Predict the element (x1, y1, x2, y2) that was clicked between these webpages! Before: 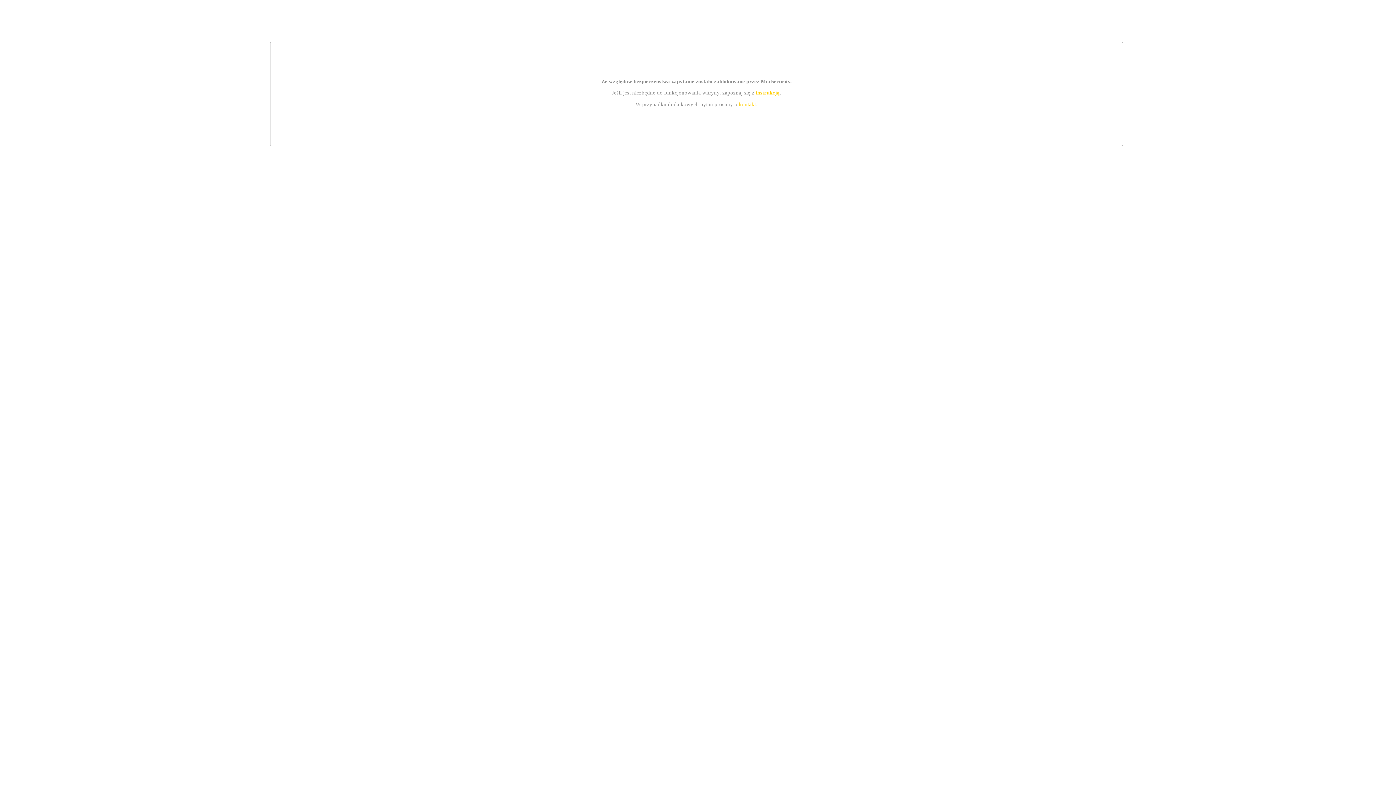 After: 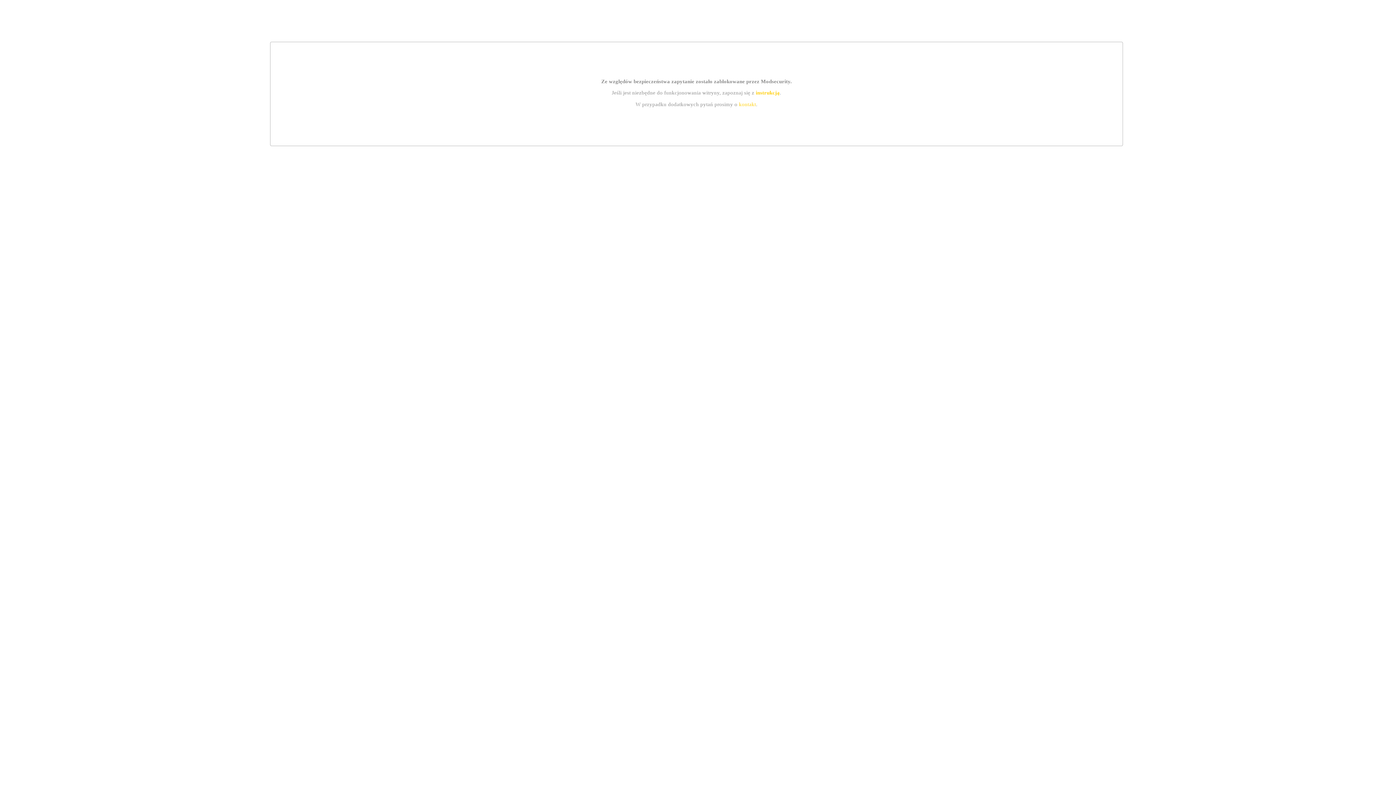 Action: bbox: (755, 89, 779, 95) label: instrukcją